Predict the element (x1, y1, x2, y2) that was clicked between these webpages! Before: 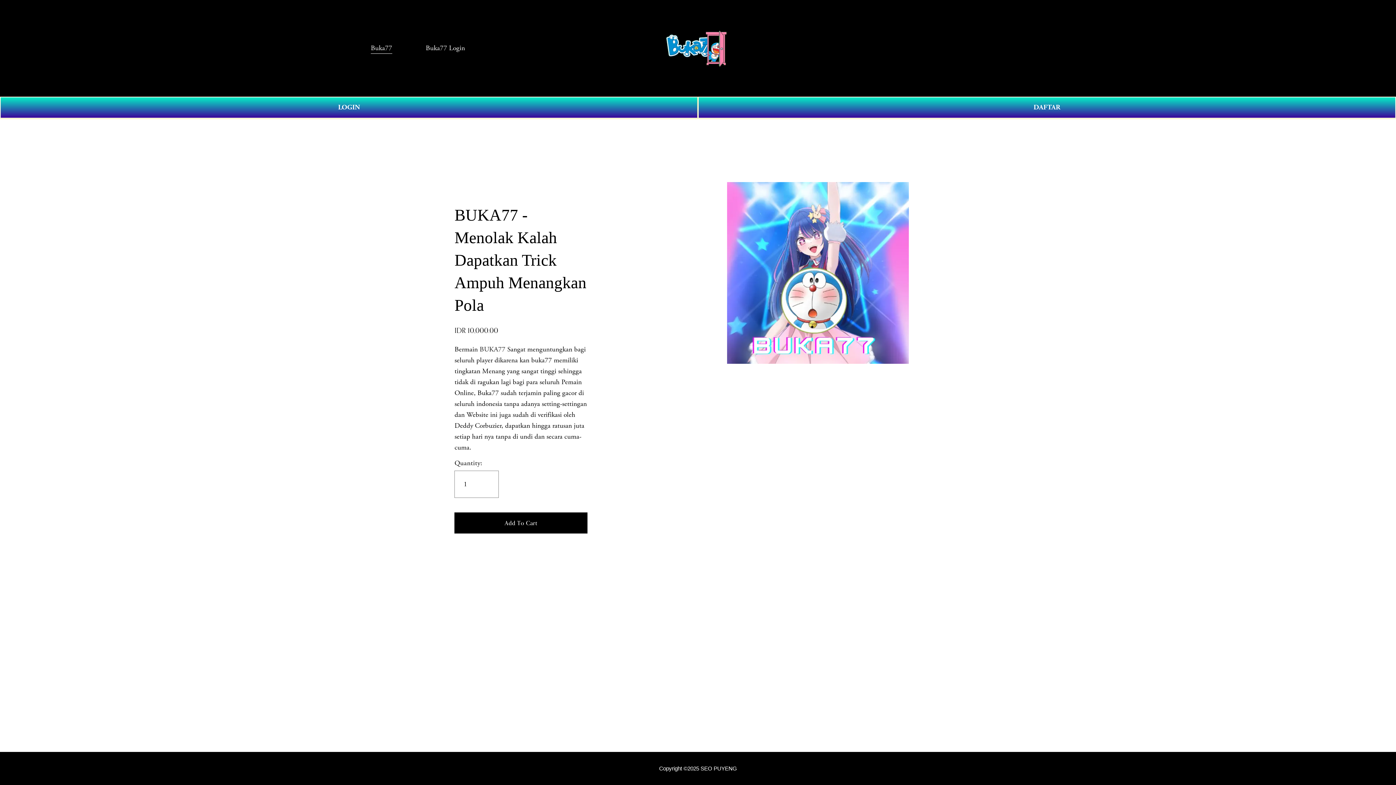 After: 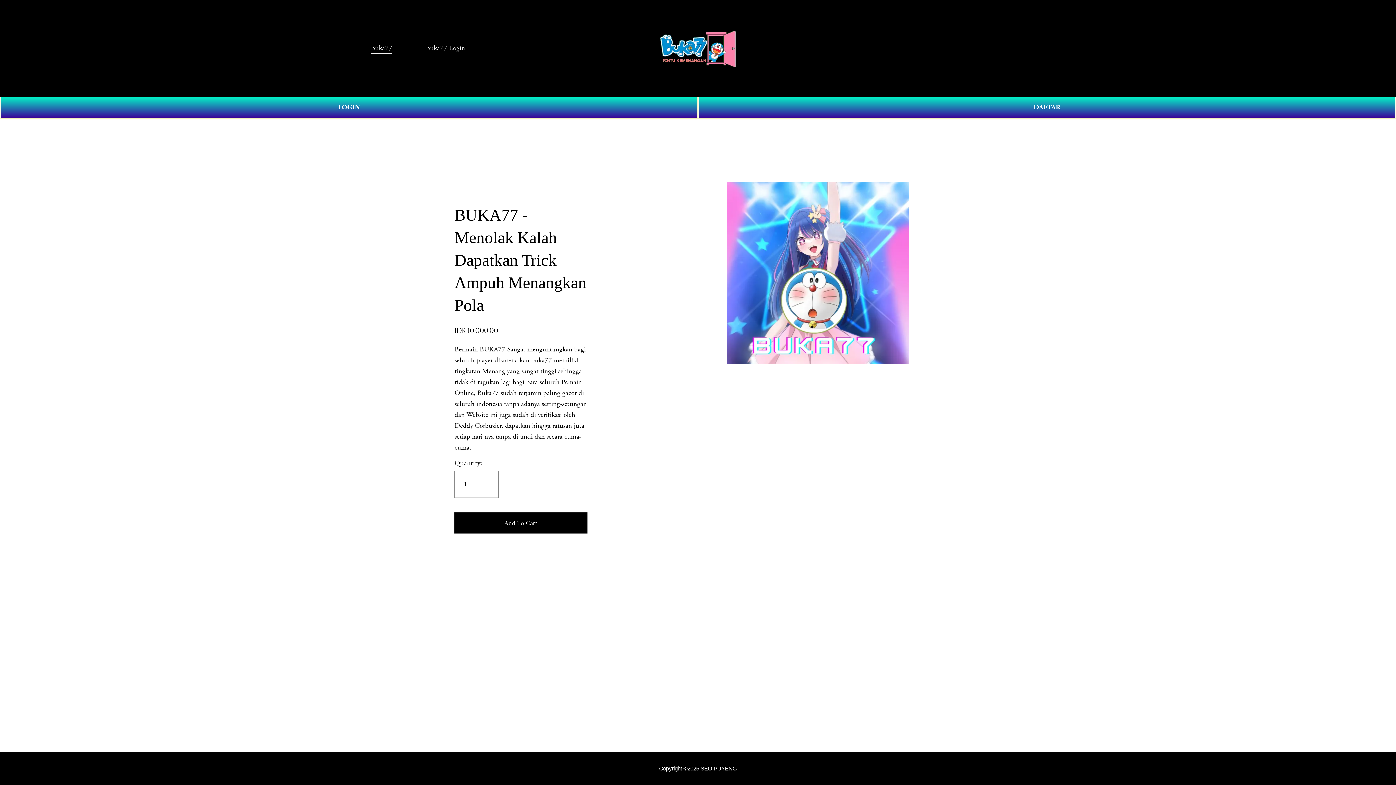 Action: bbox: (425, 42, 465, 54) label: Buka77 Login